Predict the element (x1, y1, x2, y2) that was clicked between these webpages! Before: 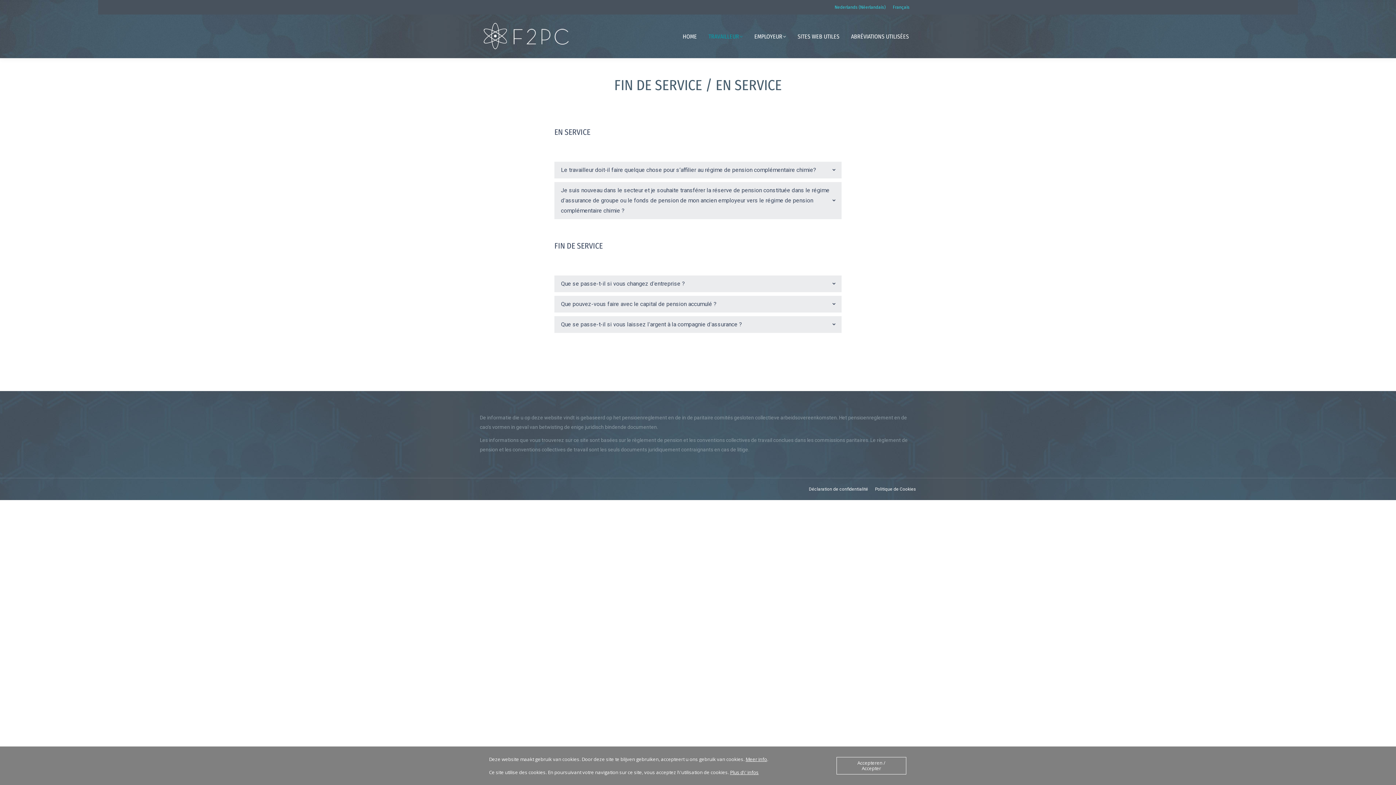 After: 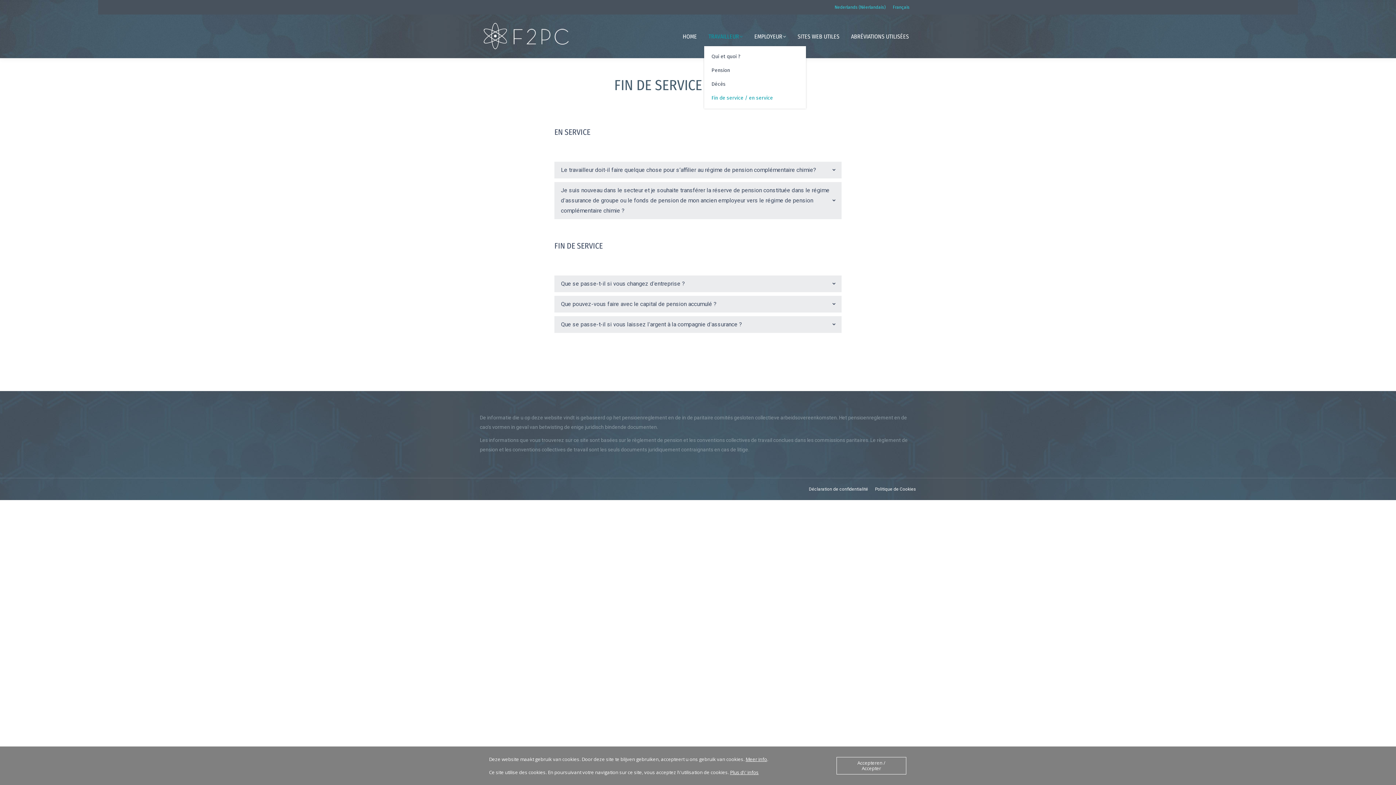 Action: label: TRAVAILLEUR bbox: (704, 30, 747, 42)